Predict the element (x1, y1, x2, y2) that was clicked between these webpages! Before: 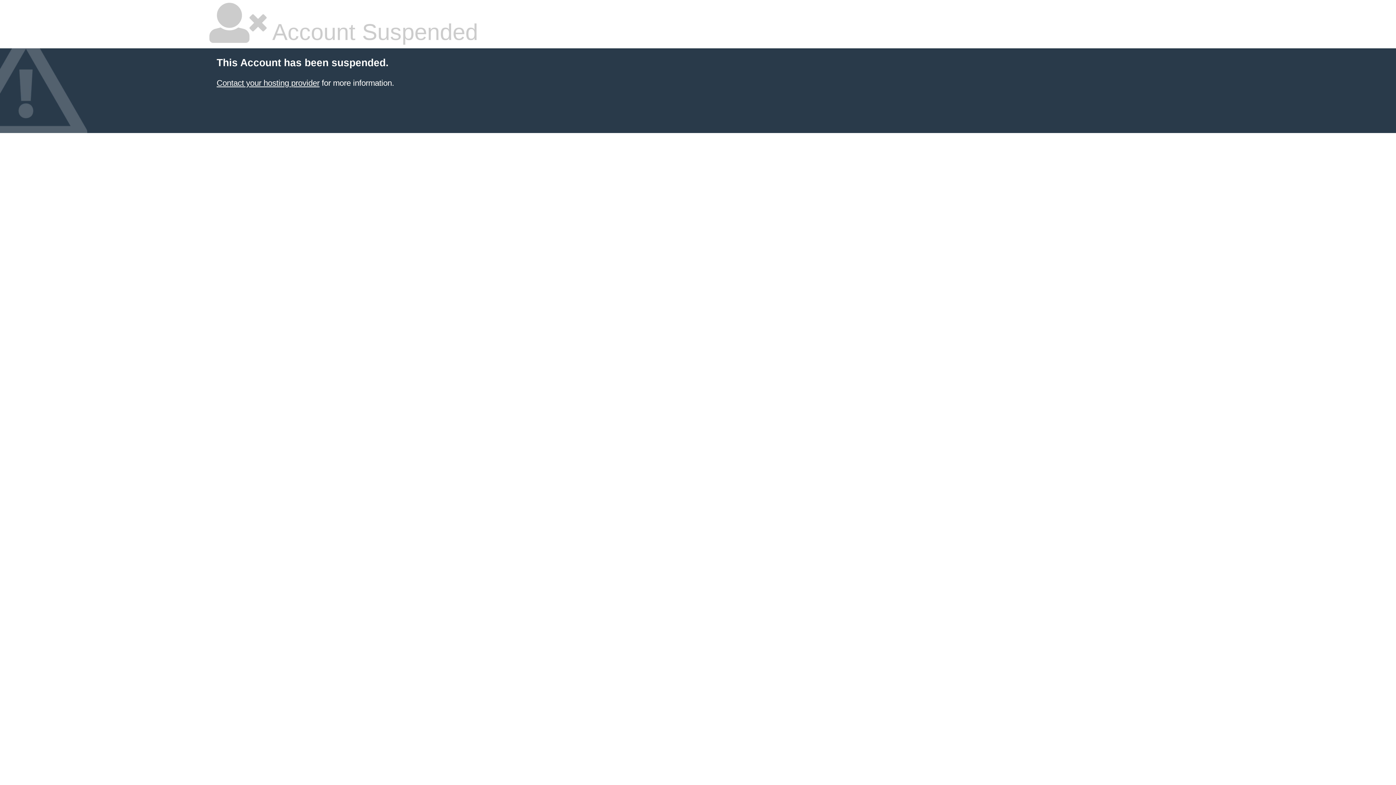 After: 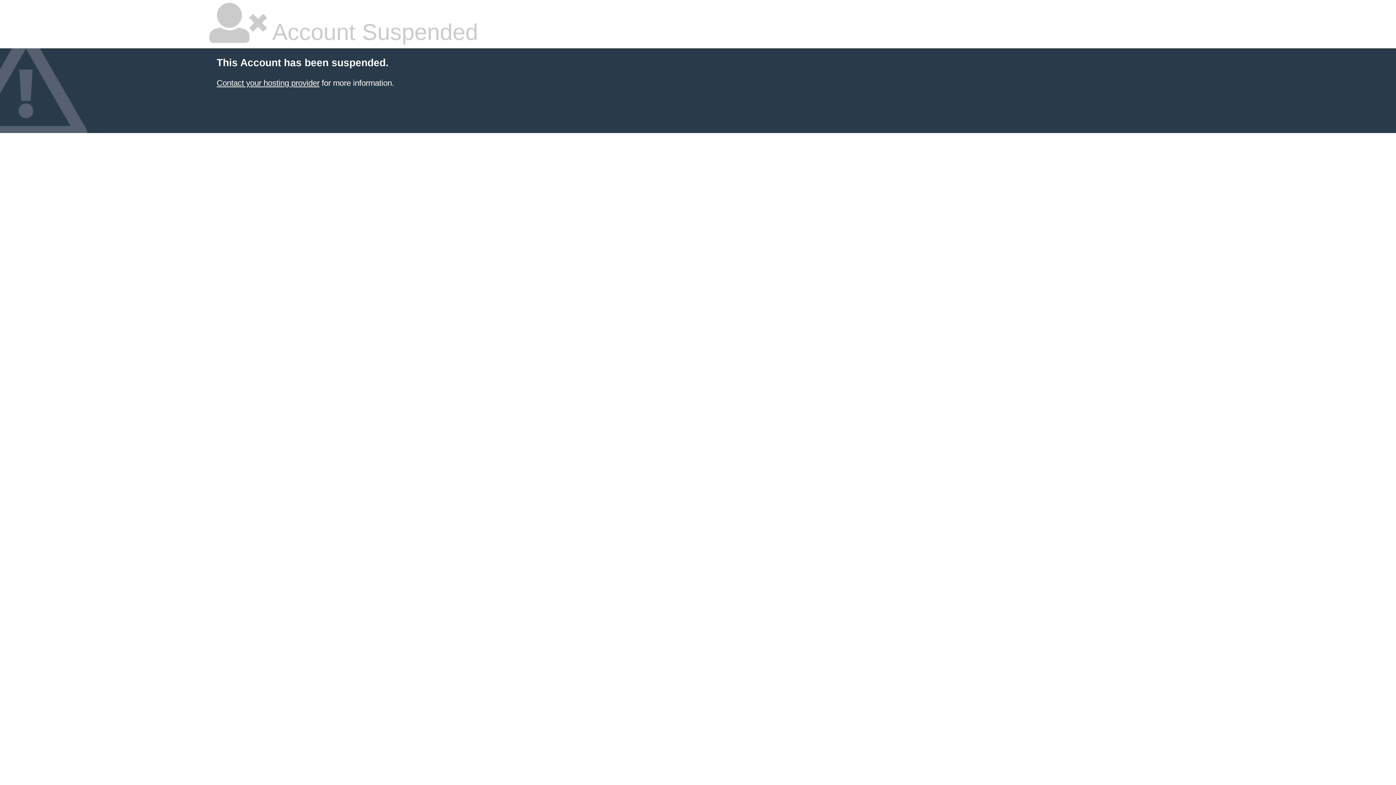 Action: label: Contact your hosting provider bbox: (216, 78, 319, 87)